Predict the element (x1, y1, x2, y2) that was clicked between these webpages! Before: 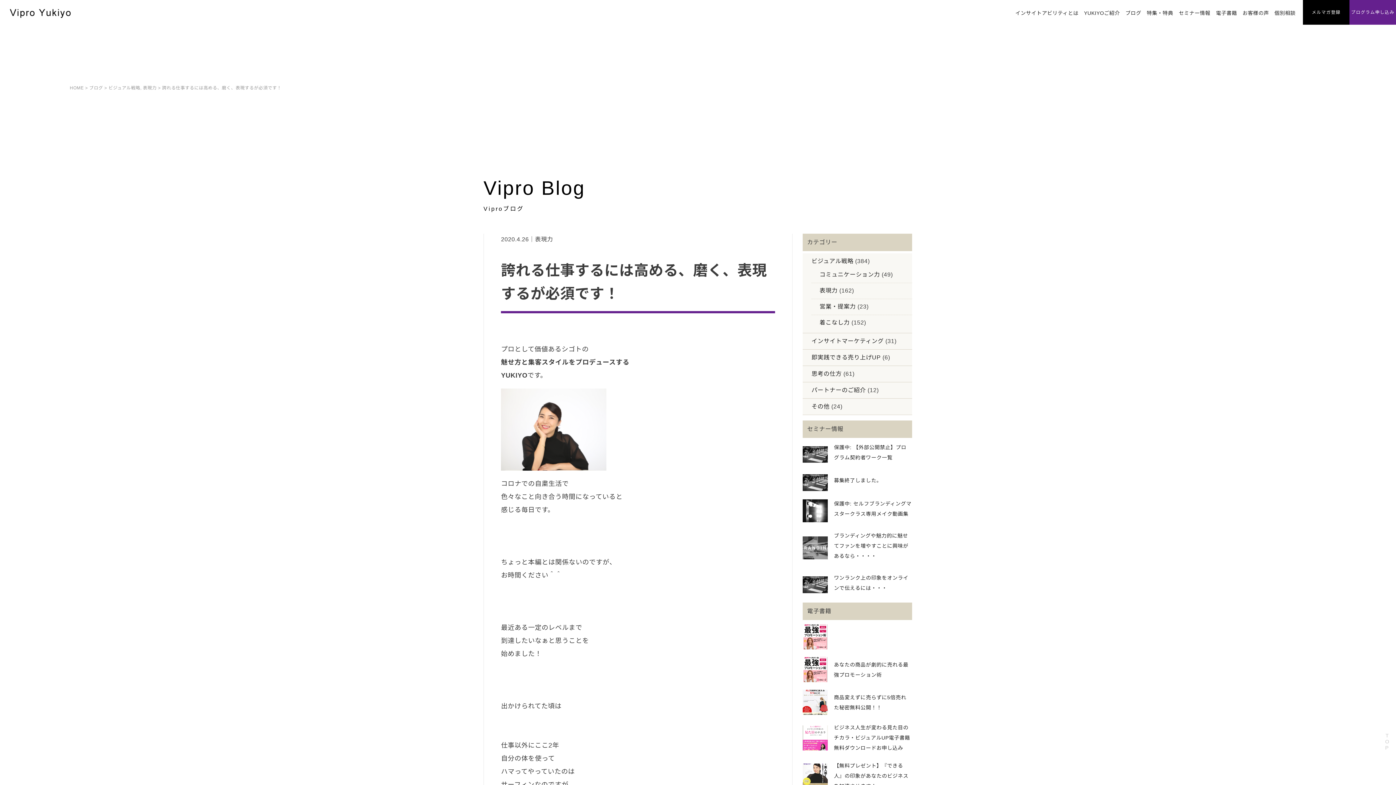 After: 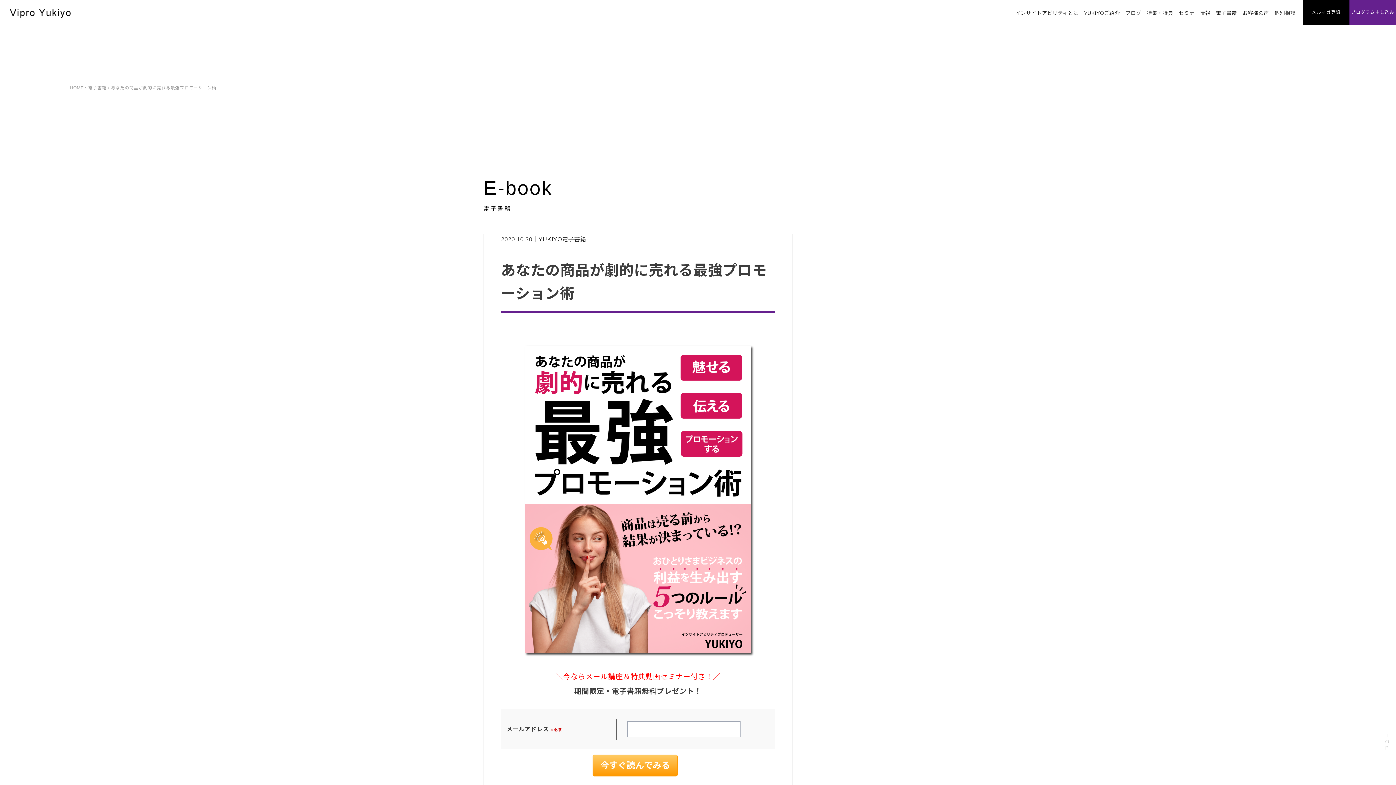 Action: label:  
あなたの商品が劇的に売れる最強プロモーション術 bbox: (802, 666, 911, 672)